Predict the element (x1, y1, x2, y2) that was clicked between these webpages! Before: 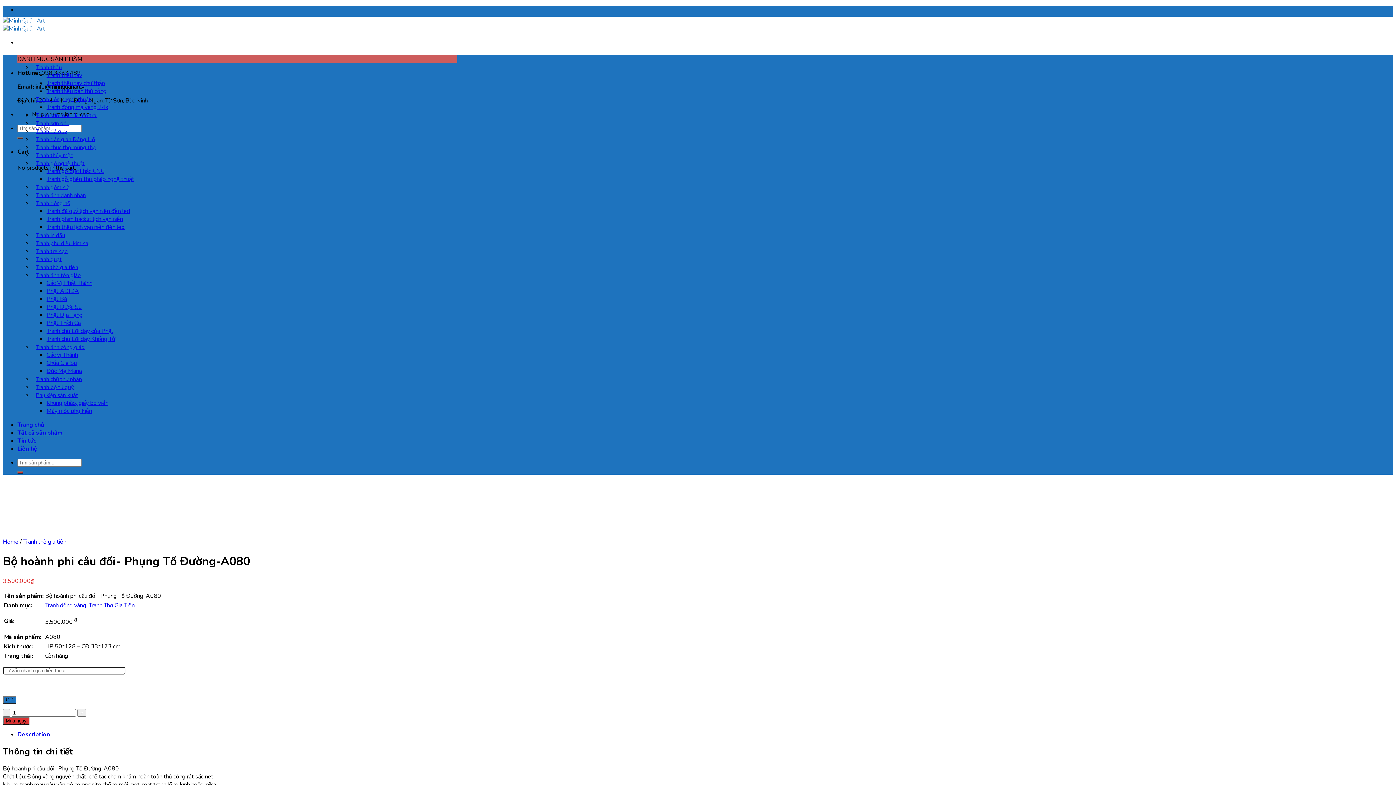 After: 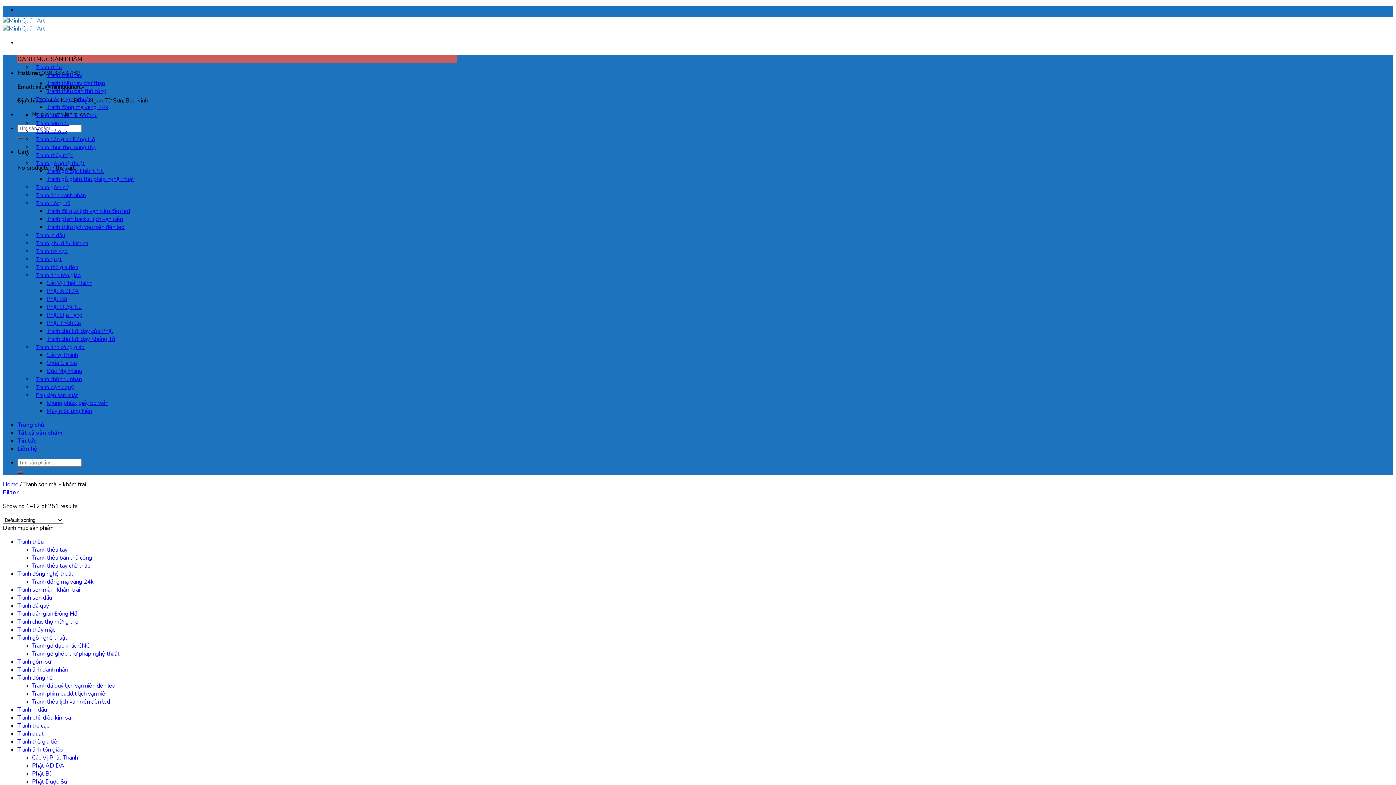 Action: label: Tranh sơn mài – khảm trai bbox: (32, 110, 101, 120)